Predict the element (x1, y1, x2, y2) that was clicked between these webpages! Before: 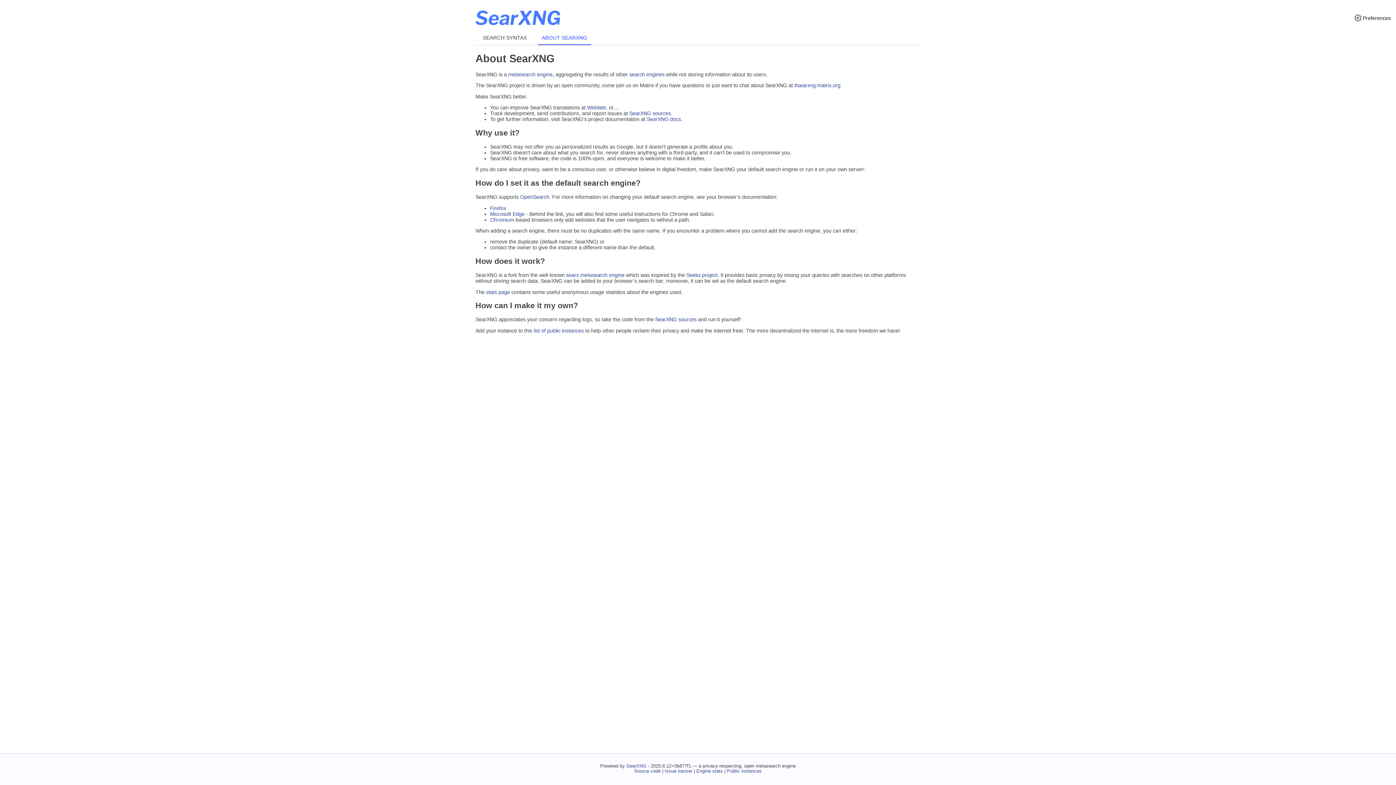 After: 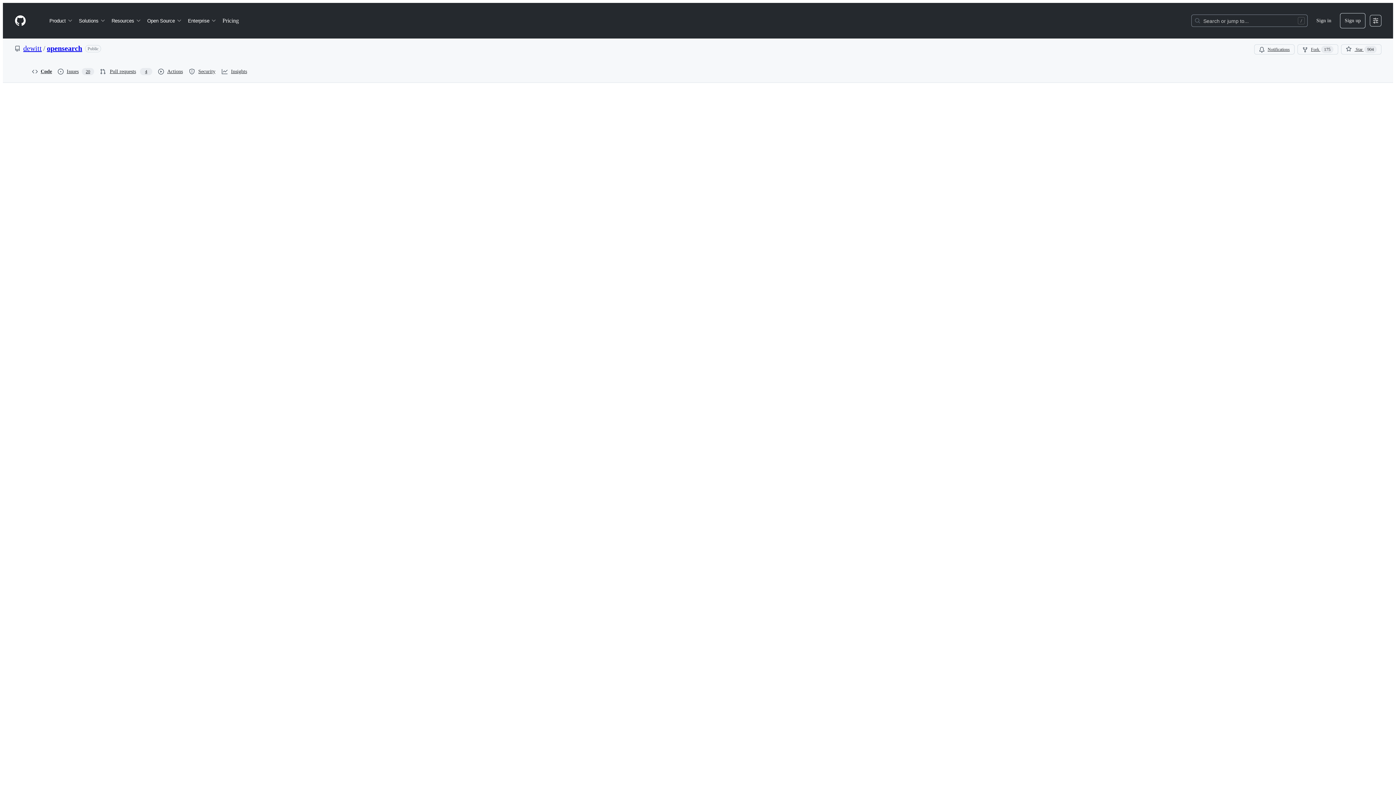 Action: bbox: (520, 194, 549, 200) label: OpenSearch